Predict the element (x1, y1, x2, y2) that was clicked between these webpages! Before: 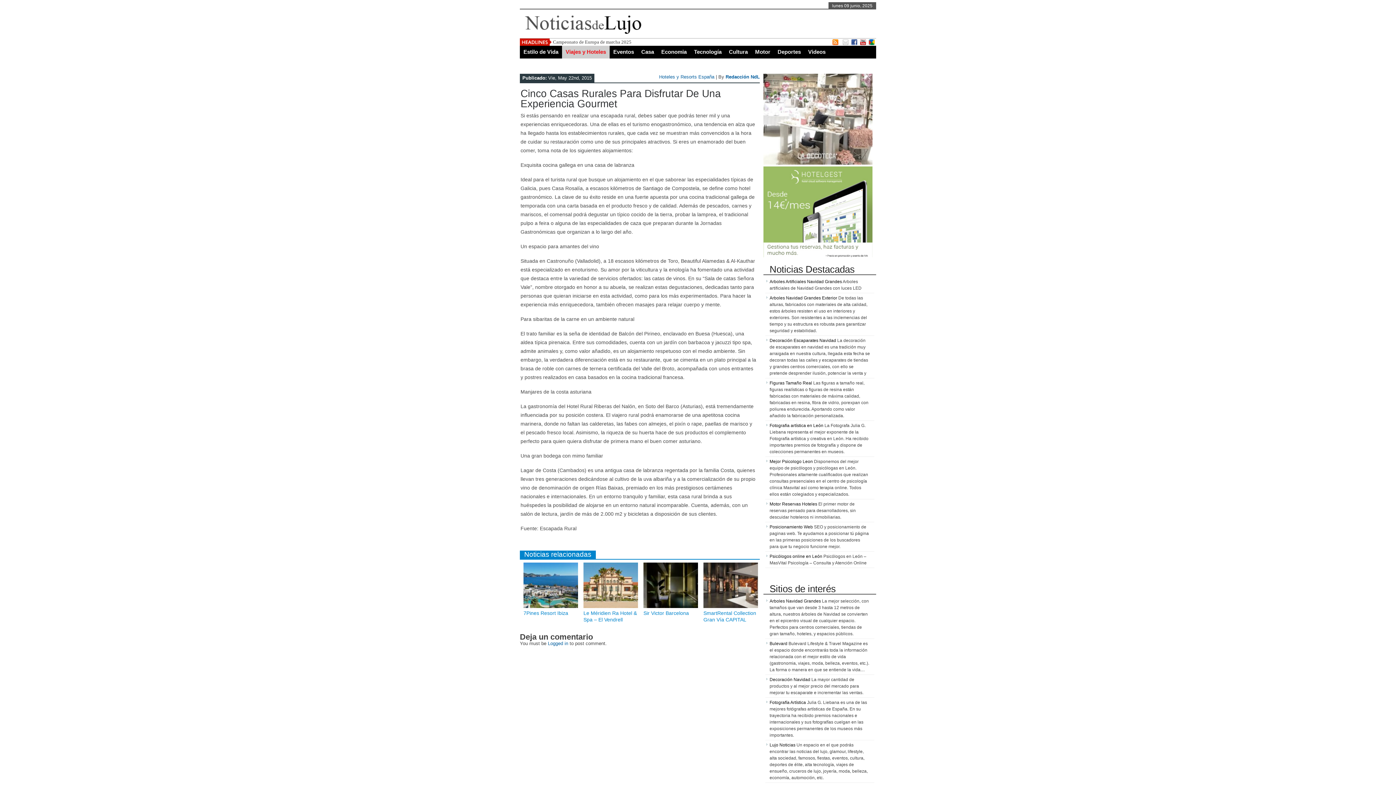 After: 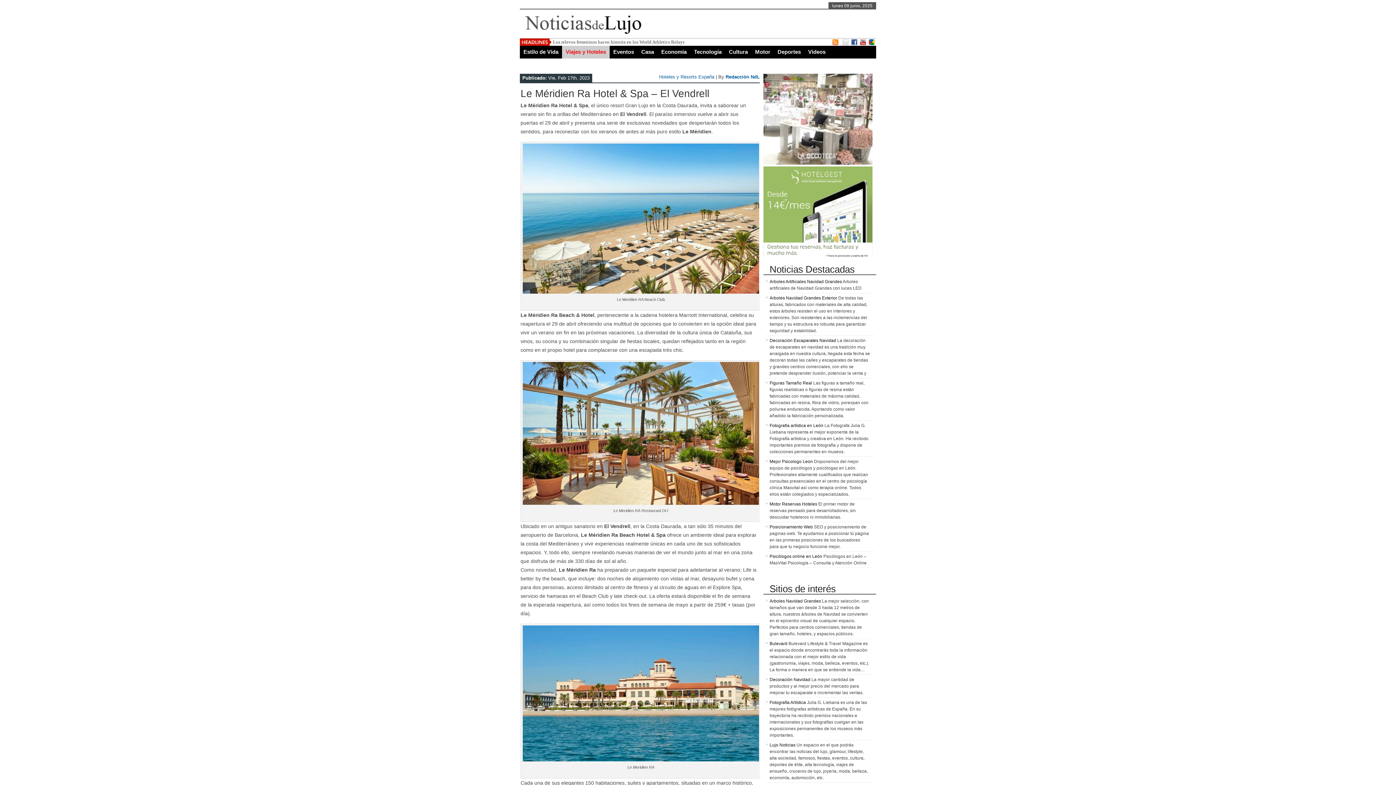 Action: bbox: (583, 604, 638, 609)